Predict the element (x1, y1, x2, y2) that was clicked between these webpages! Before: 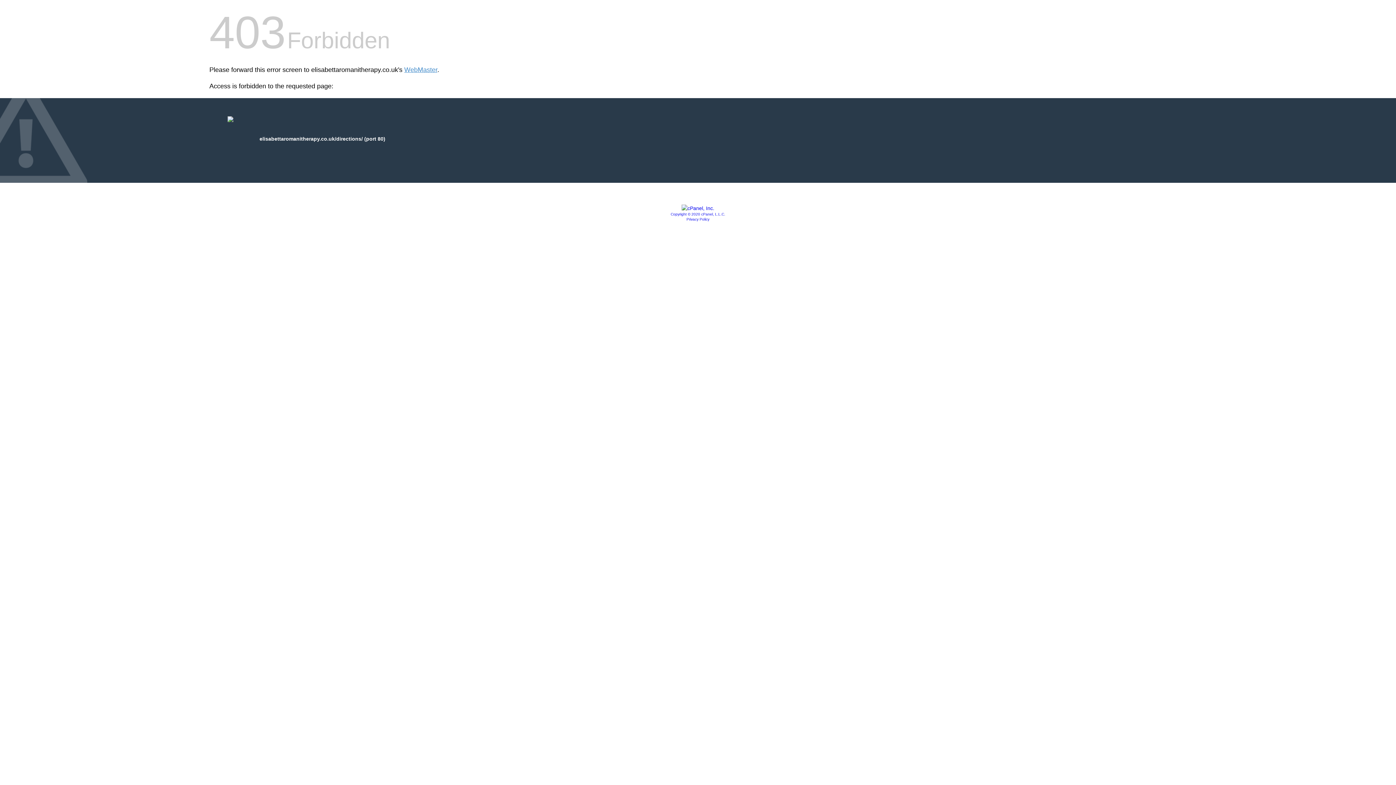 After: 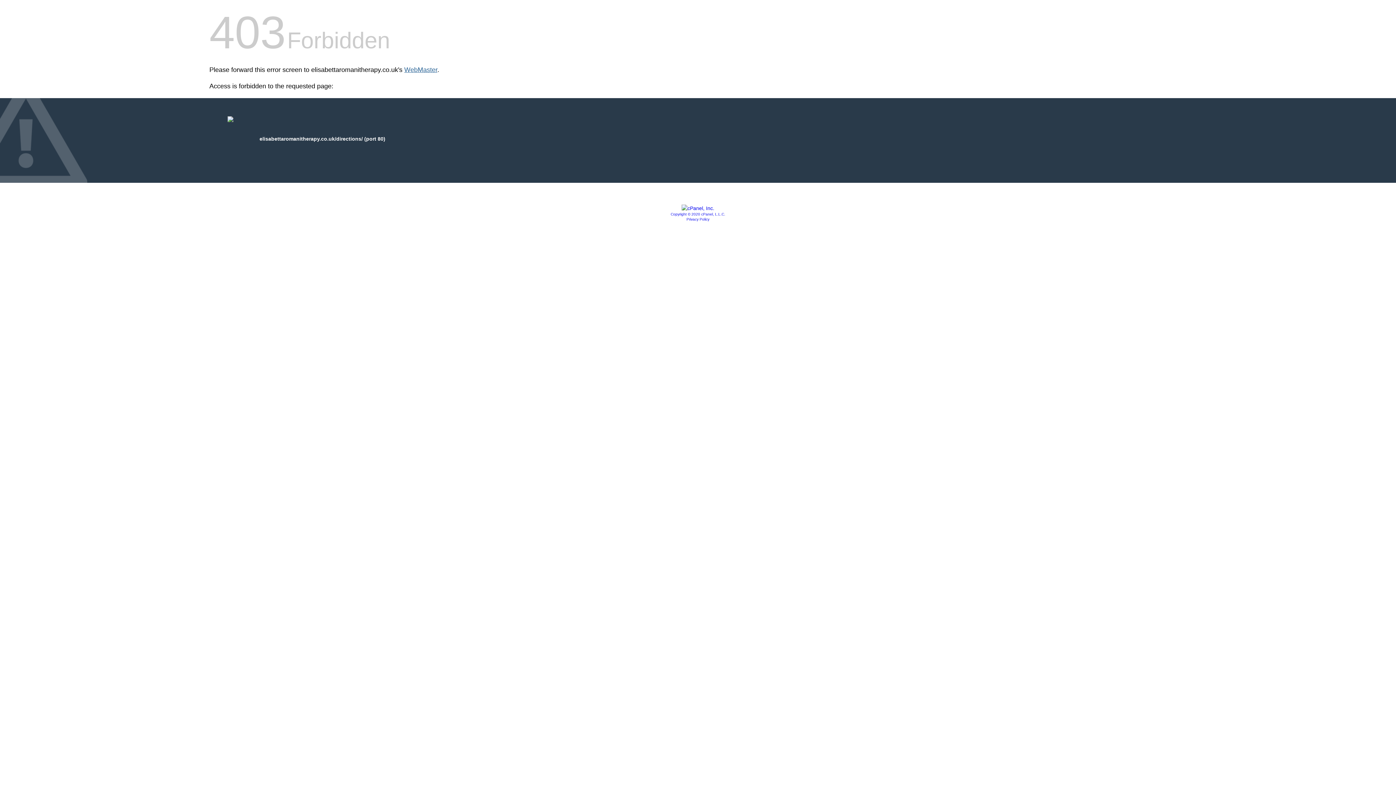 Action: label: WebMaster bbox: (404, 66, 437, 73)